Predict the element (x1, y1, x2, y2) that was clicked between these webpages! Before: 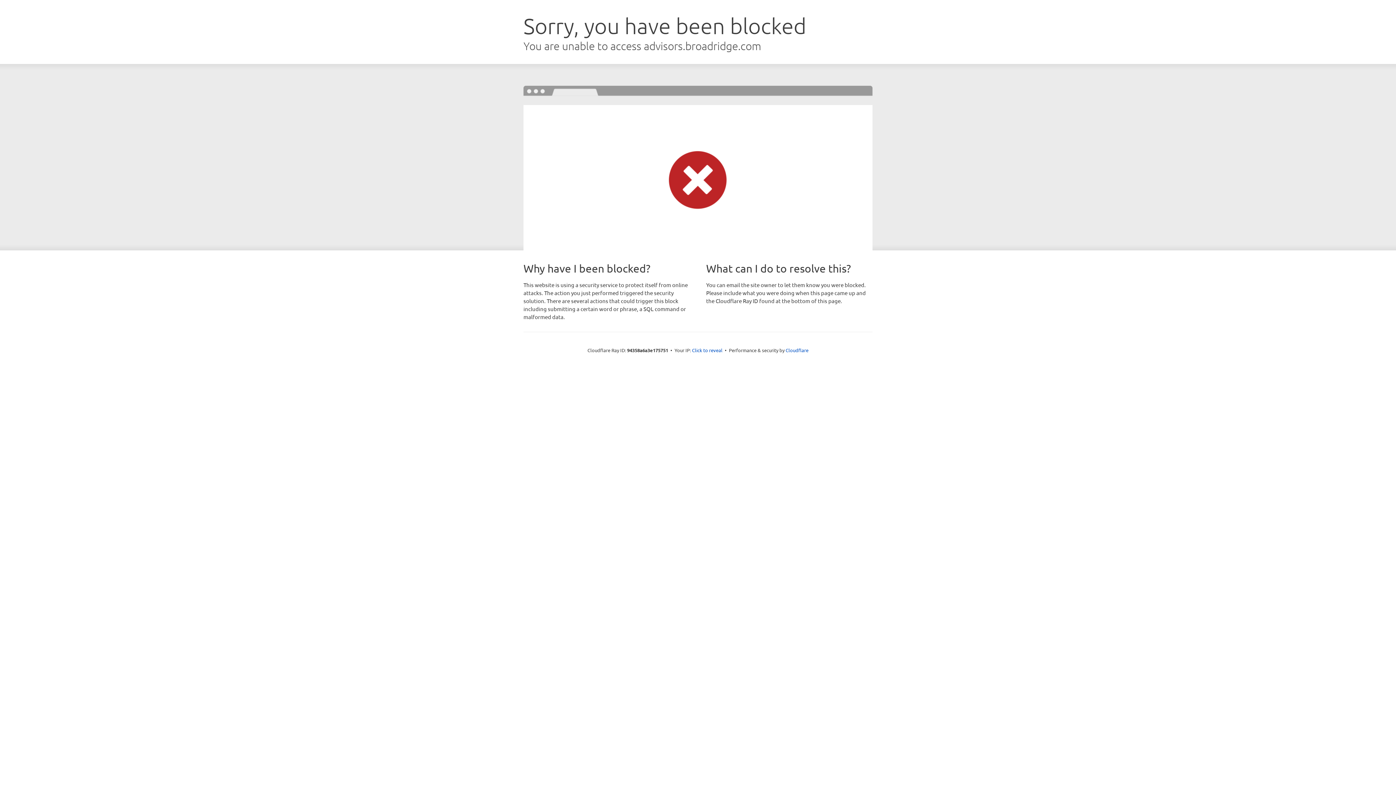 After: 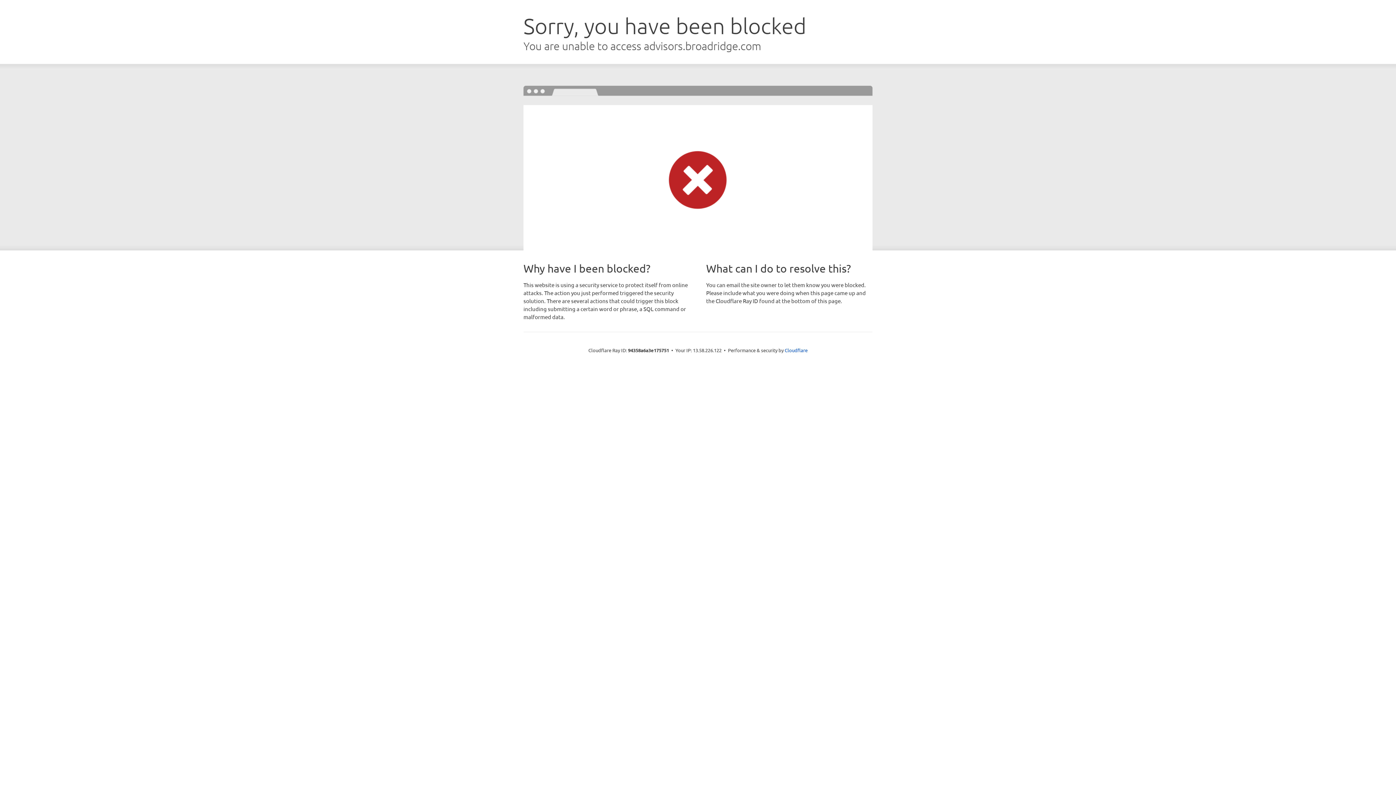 Action: label: Click to reveal bbox: (692, 346, 722, 353)